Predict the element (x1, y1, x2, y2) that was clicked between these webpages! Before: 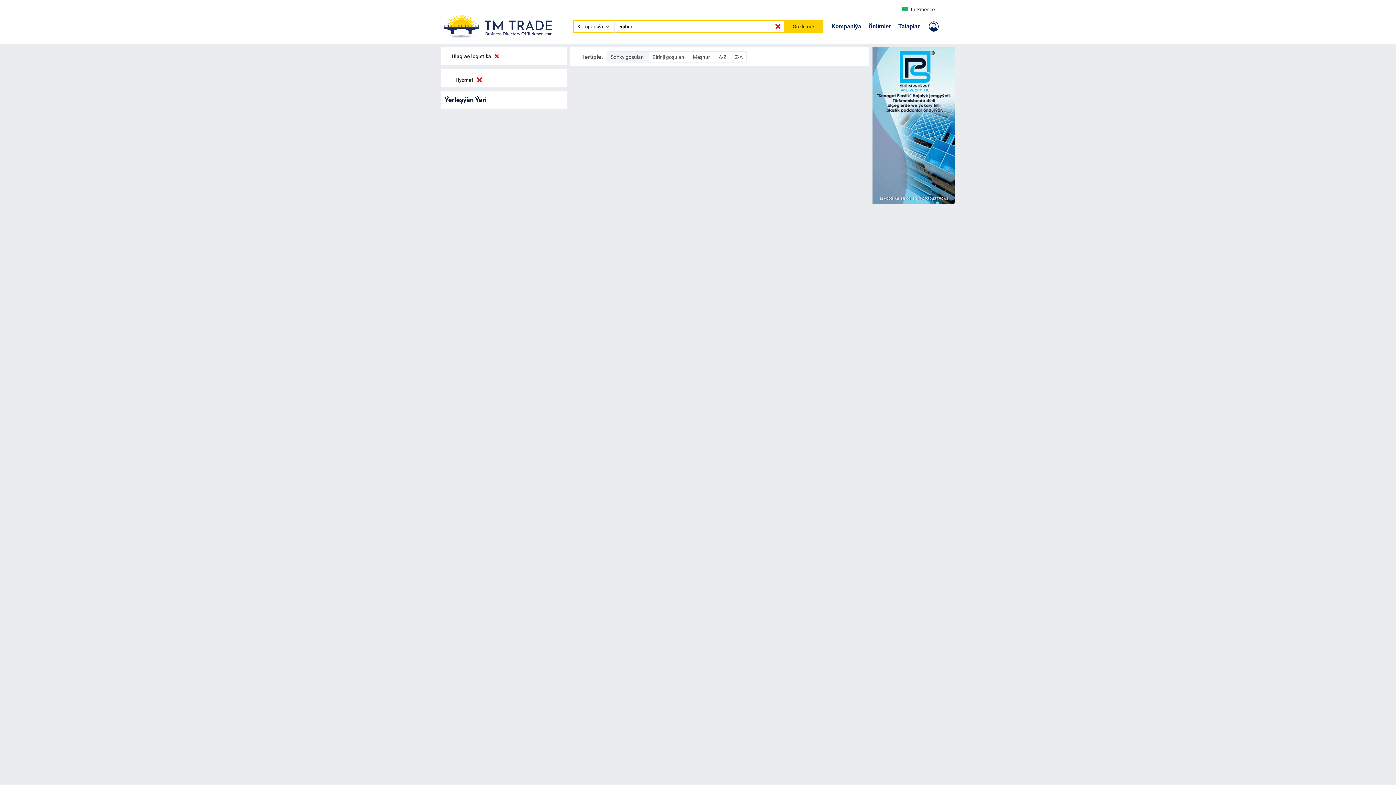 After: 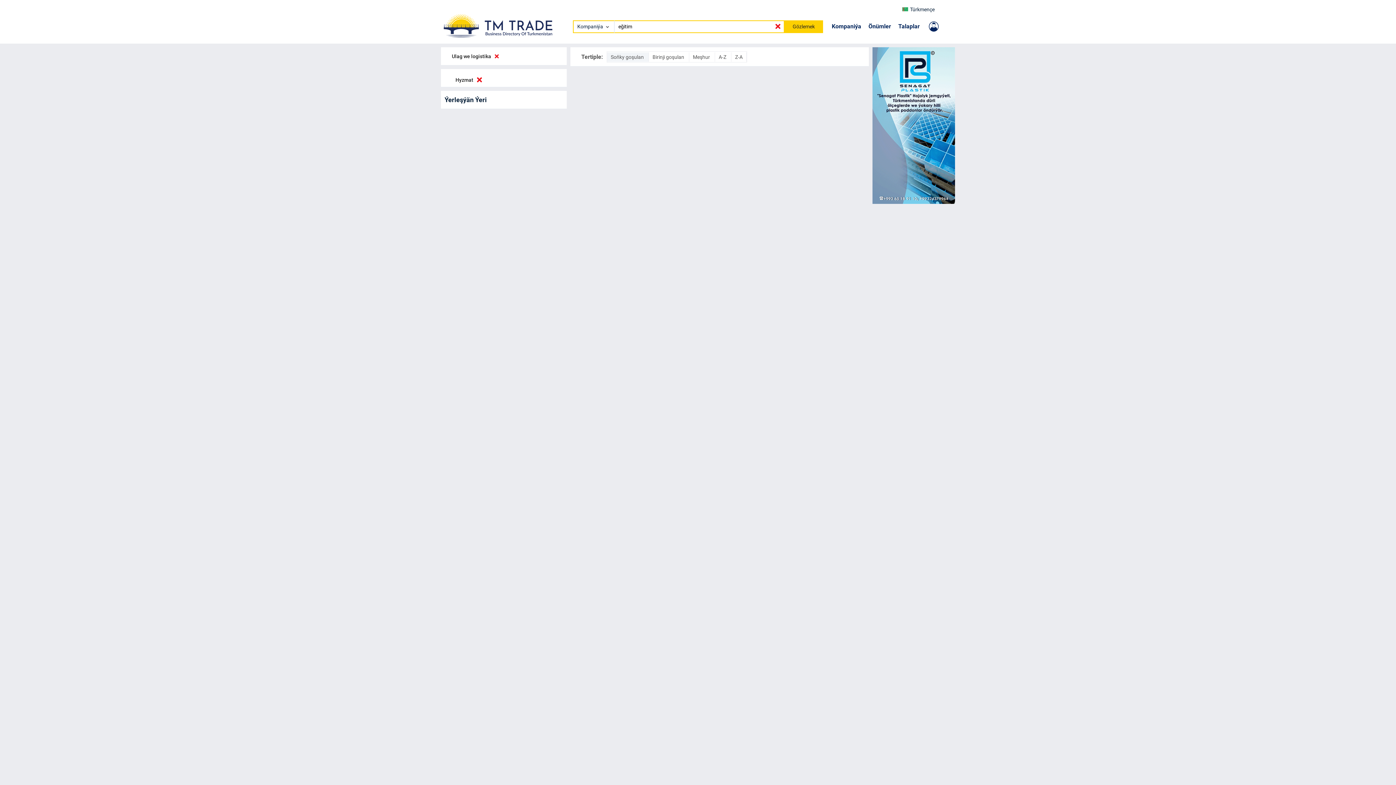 Action: bbox: (929, 21, 952, 31)